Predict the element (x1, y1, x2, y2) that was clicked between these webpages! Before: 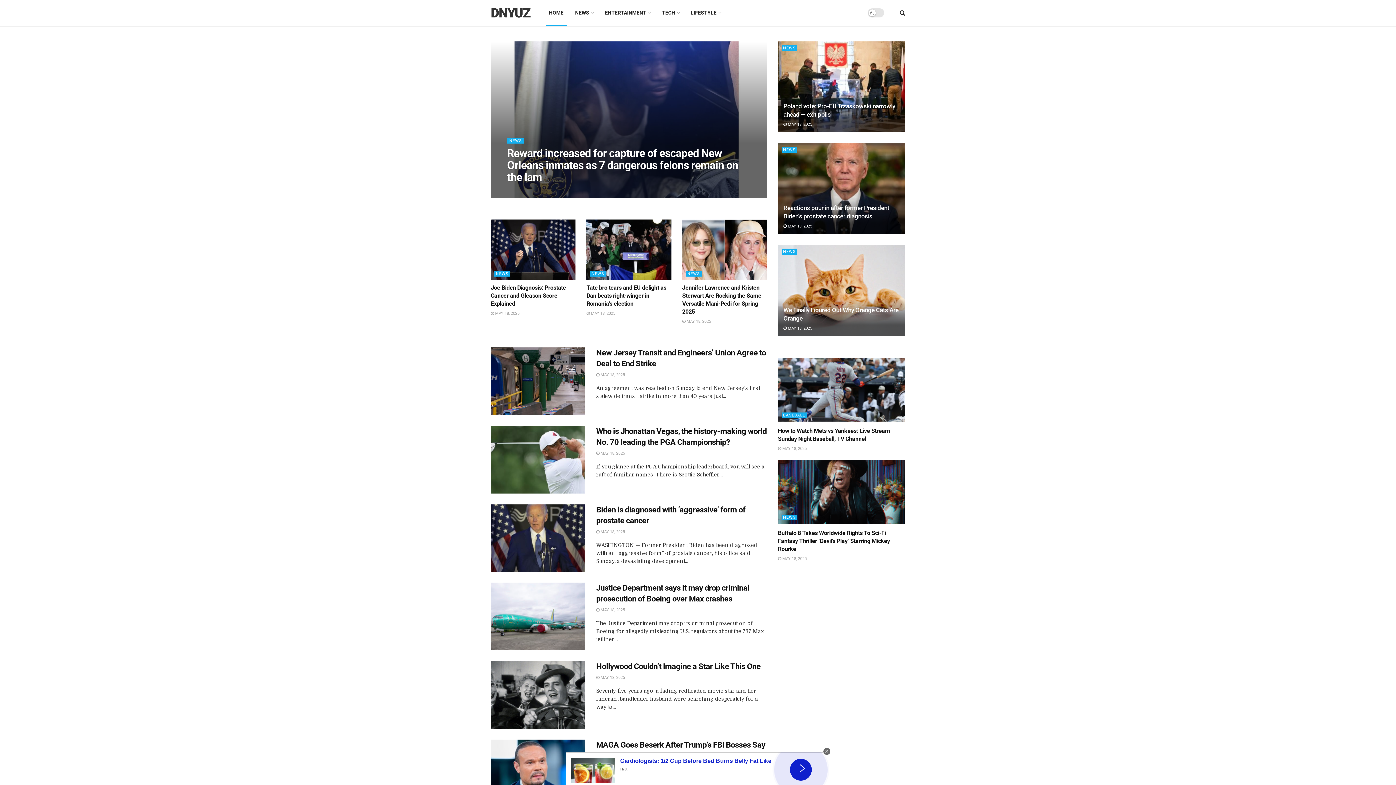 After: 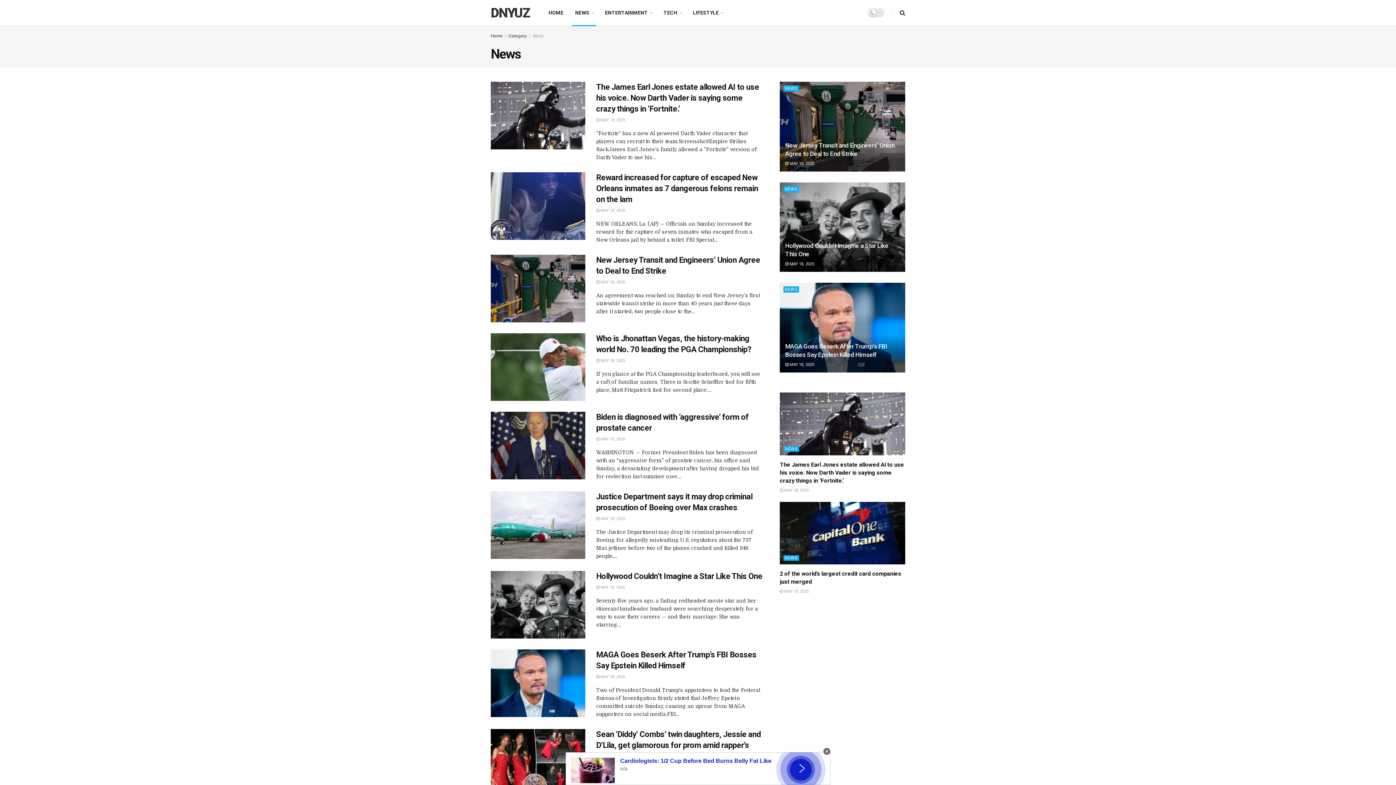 Action: label: NEWS bbox: (781, 248, 797, 255)